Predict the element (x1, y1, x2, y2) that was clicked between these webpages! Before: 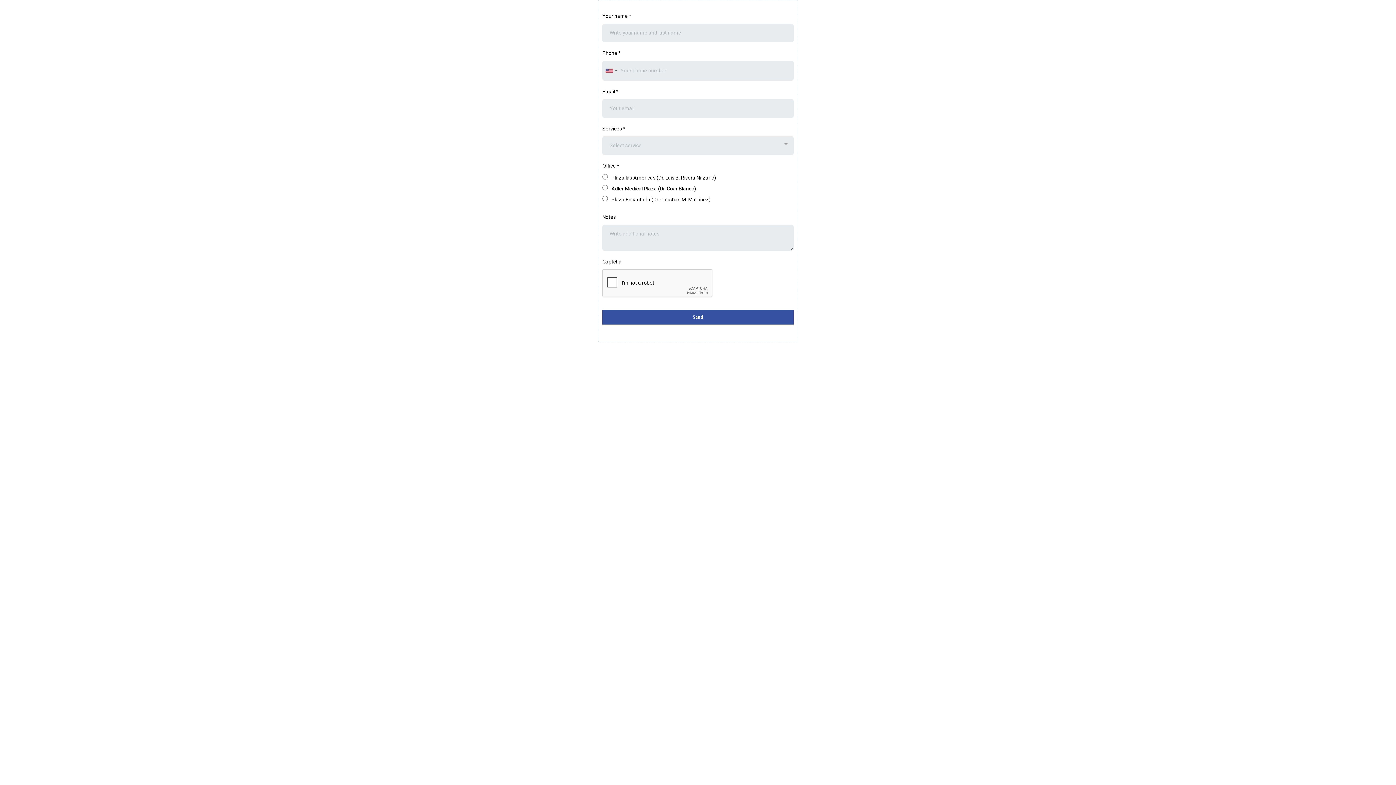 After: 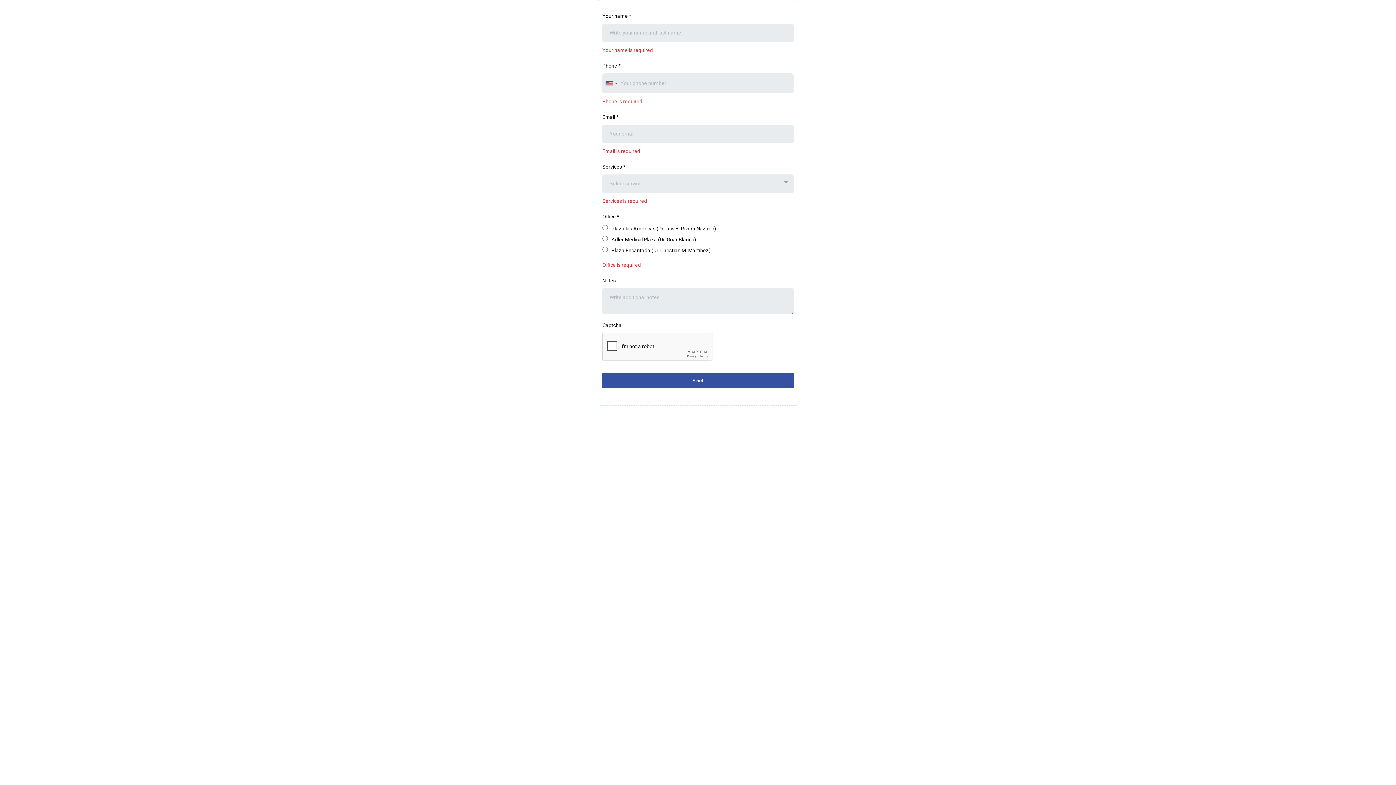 Action: bbox: (602, 309, 793, 324) label: Send